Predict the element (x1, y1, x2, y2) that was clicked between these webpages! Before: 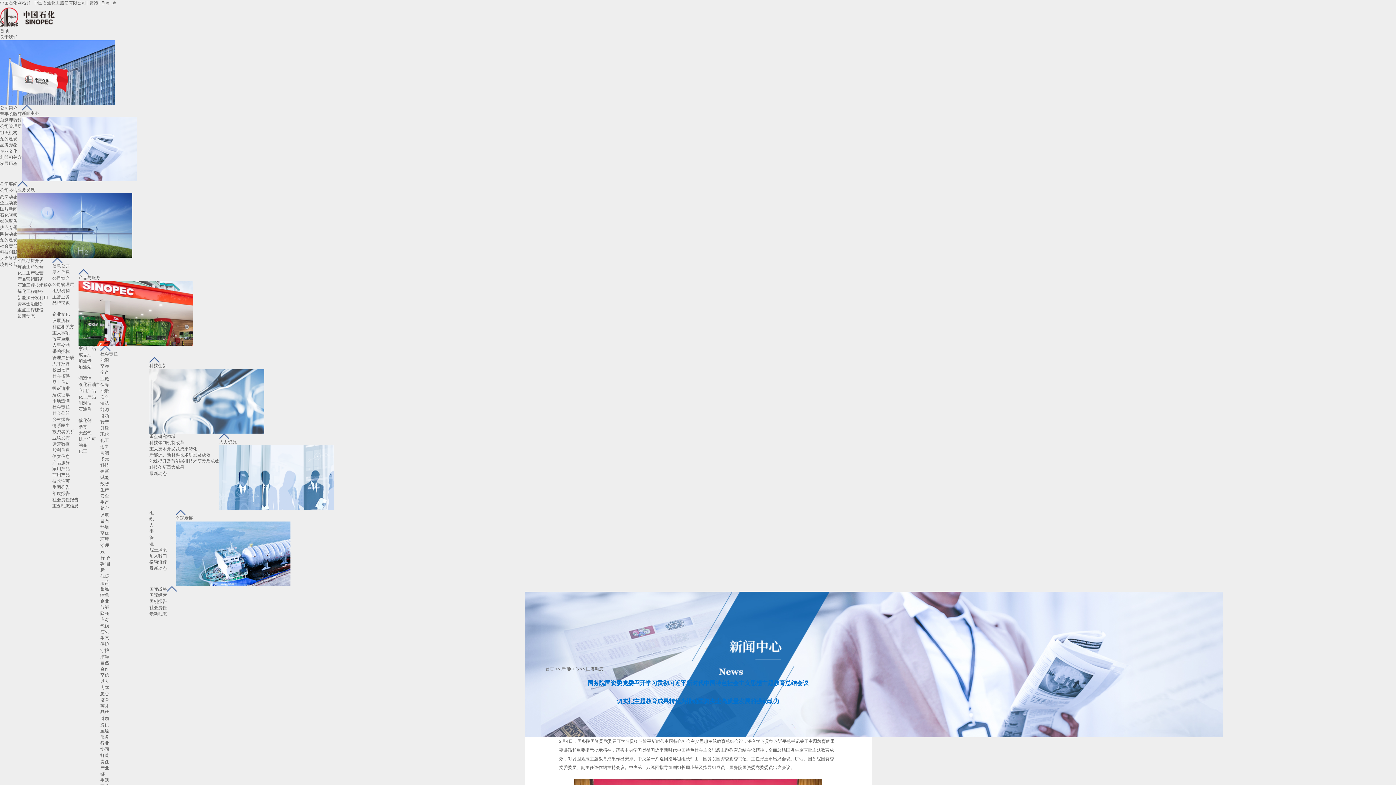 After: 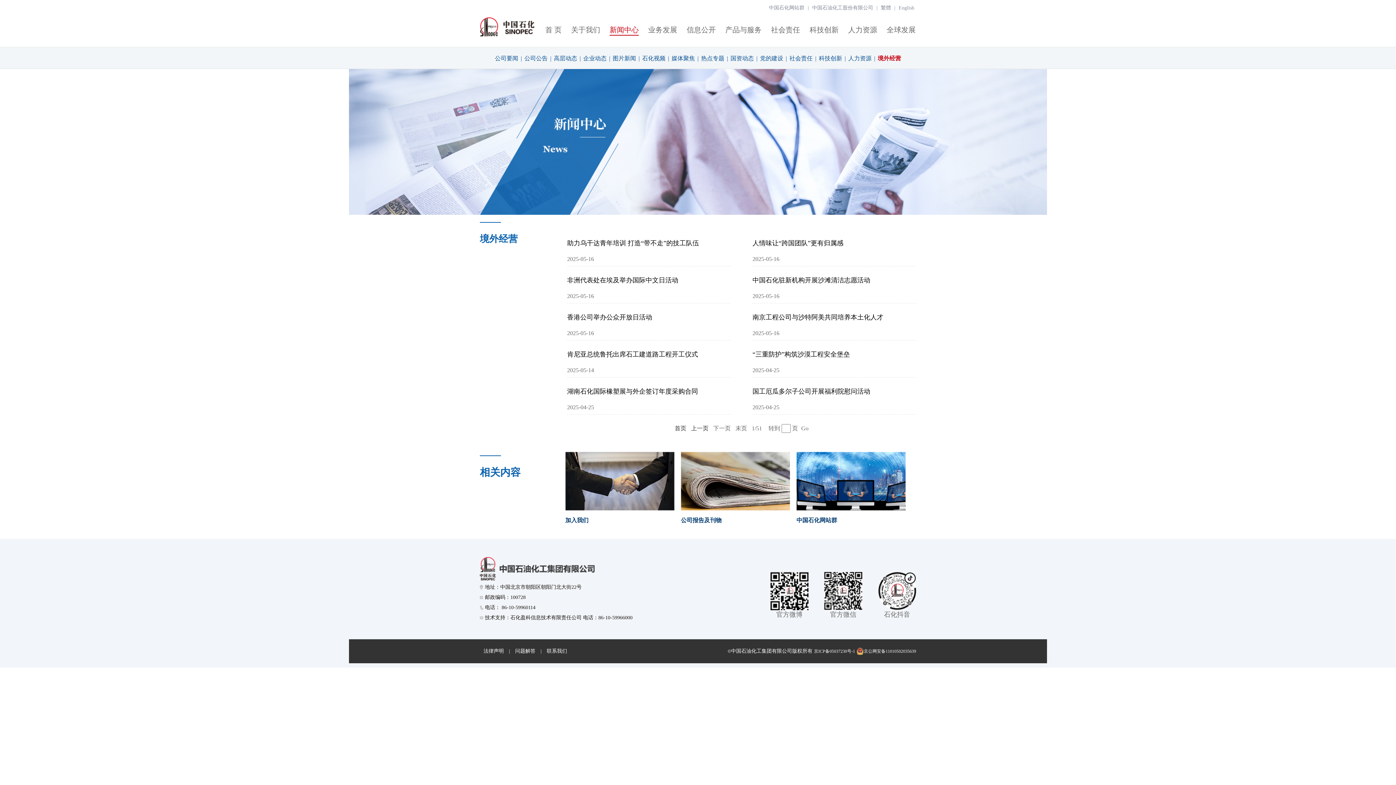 Action: label: 境外经营 bbox: (0, 262, 17, 267)